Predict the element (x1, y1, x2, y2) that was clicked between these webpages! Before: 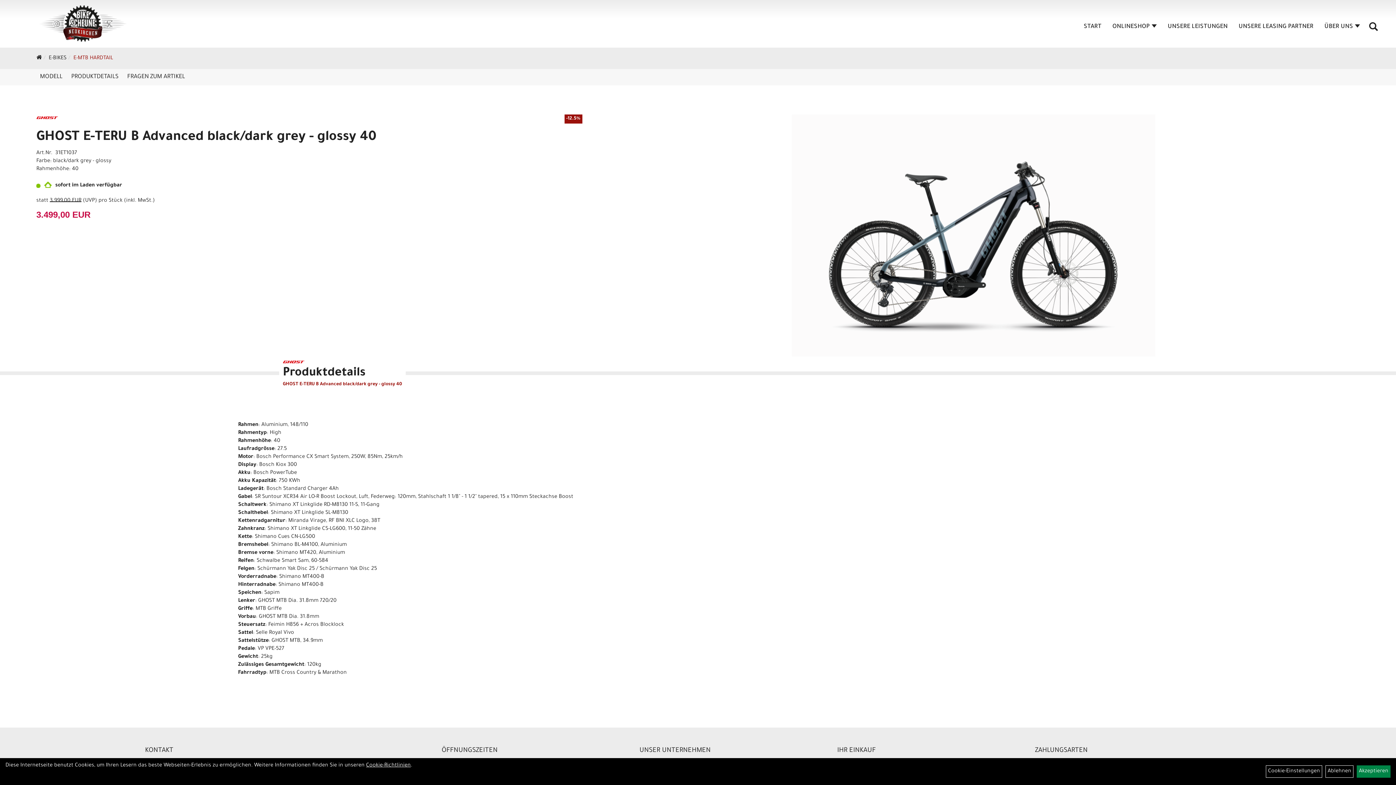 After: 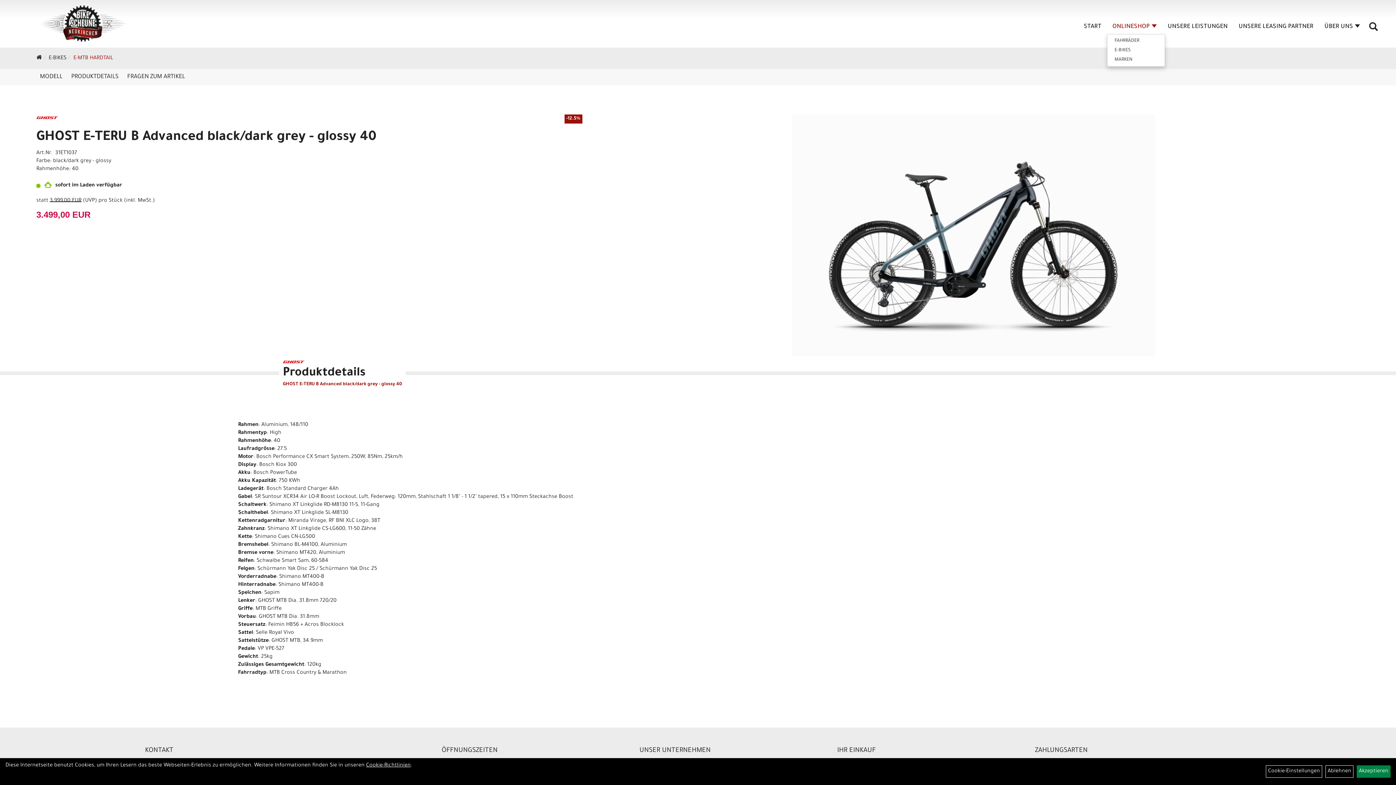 Action: bbox: (1107, 19, 1162, 34) label: ONLINESHOP